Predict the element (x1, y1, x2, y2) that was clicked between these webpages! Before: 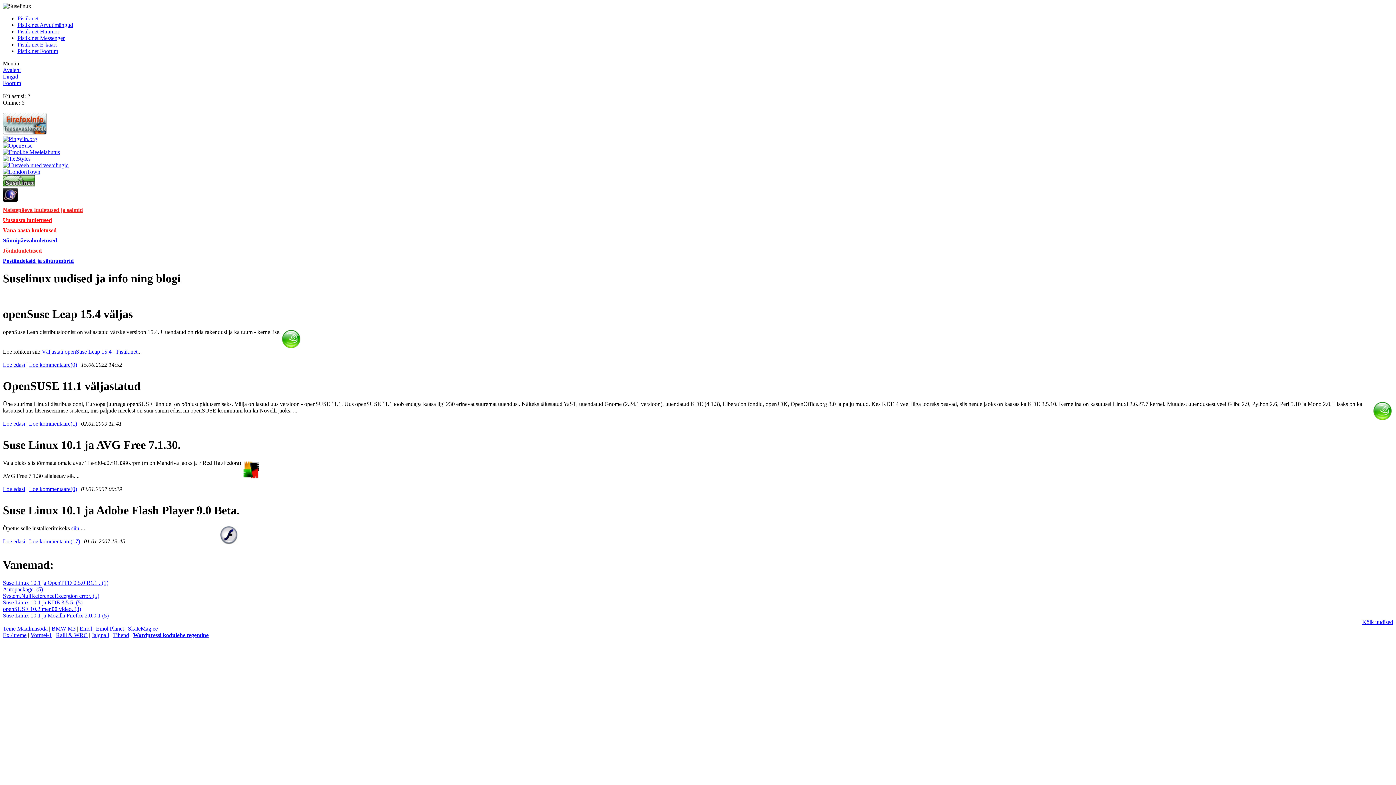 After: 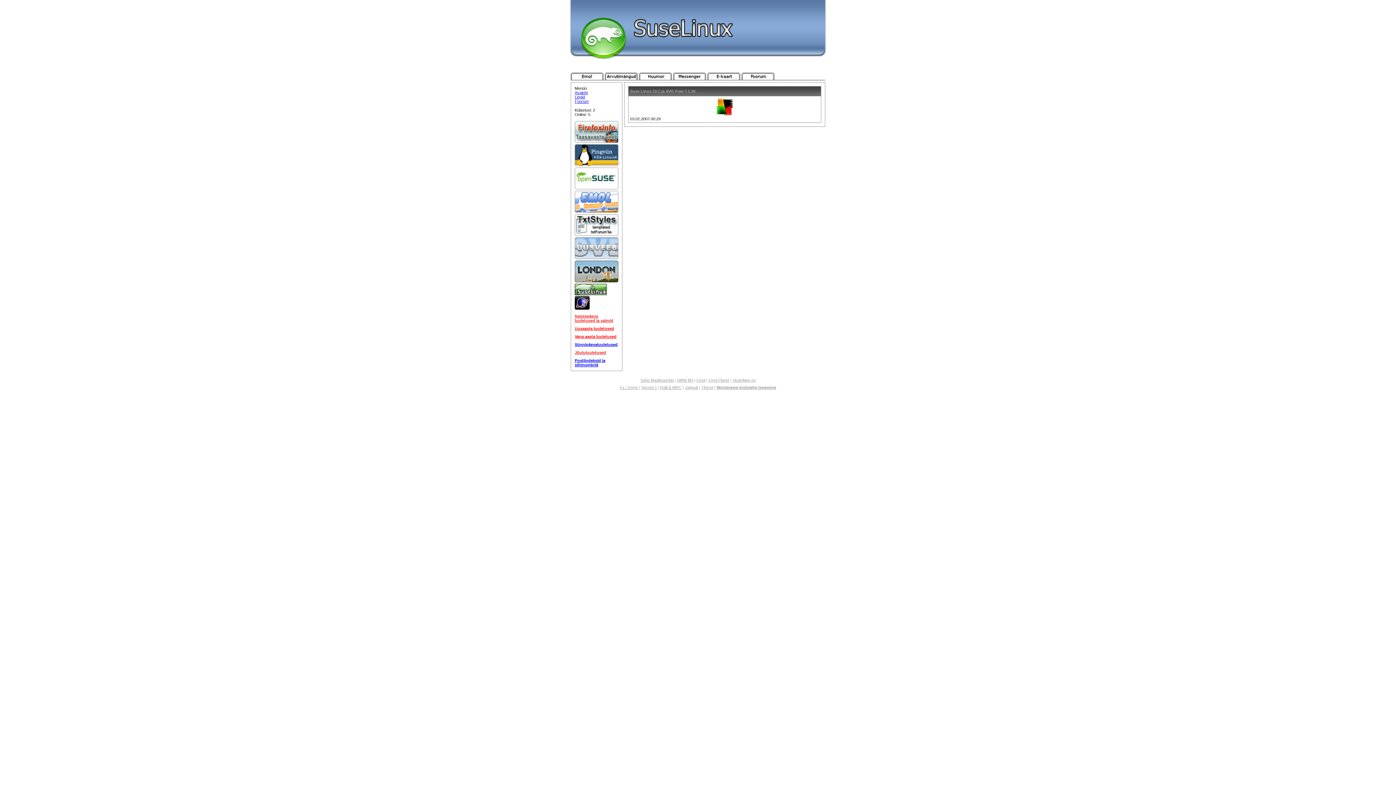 Action: bbox: (242, 474, 261, 480)